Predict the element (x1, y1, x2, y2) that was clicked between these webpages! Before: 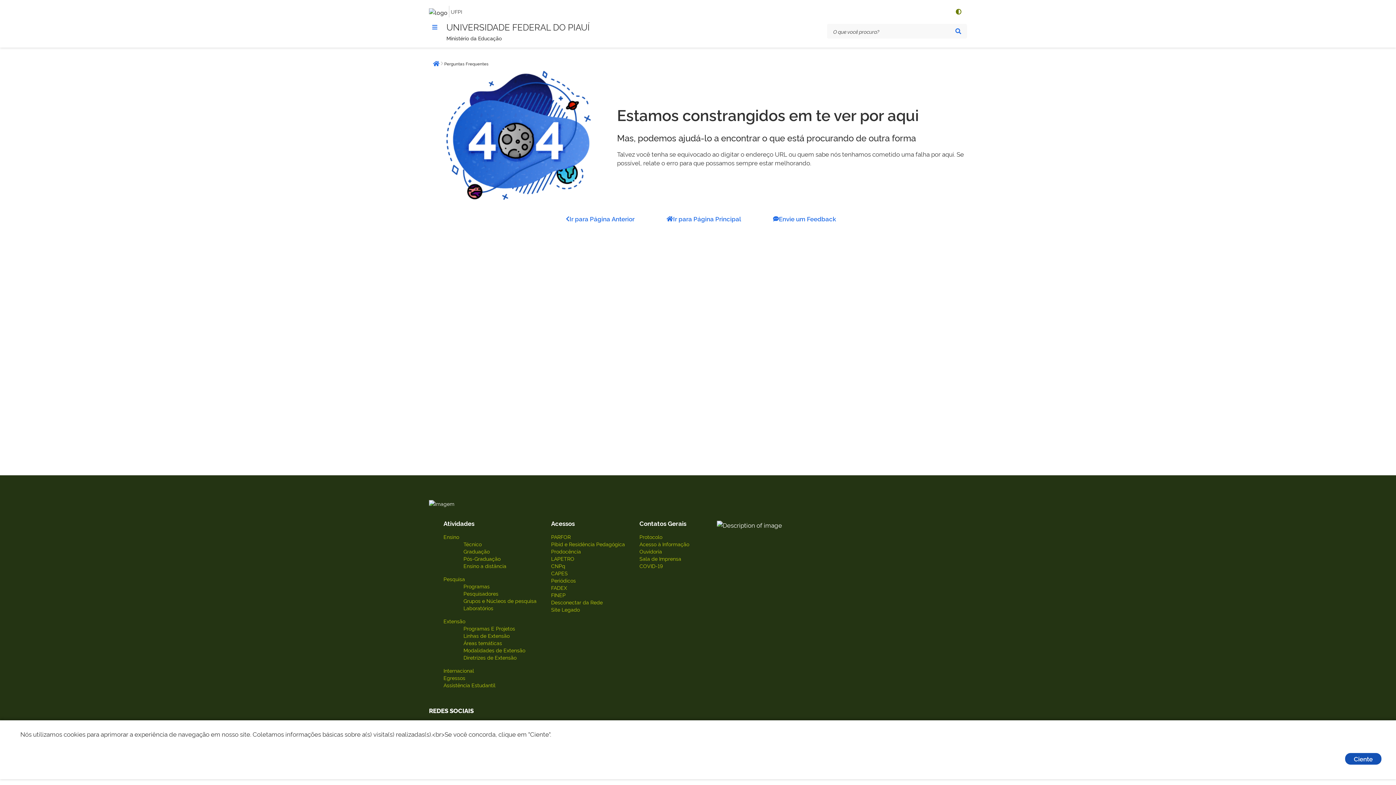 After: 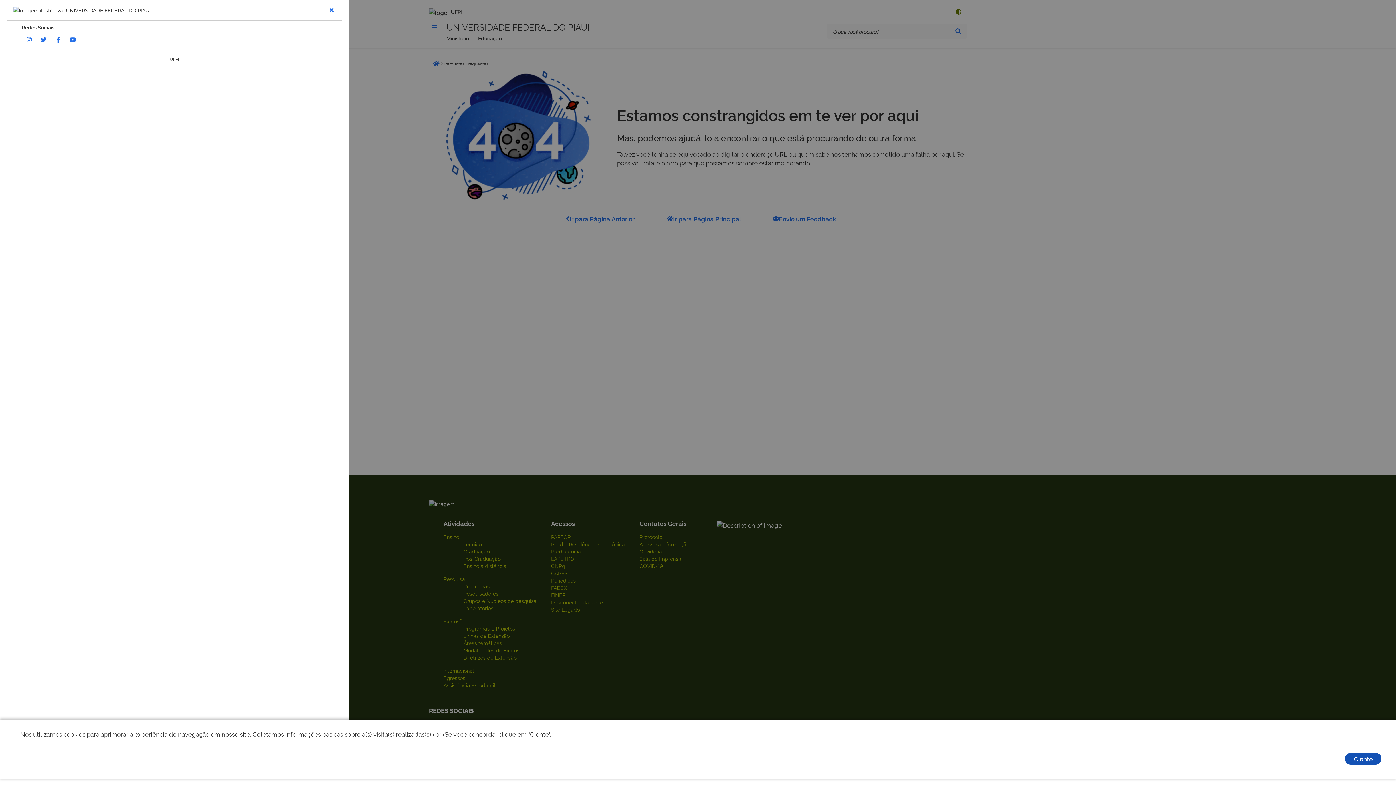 Action: bbox: (429, 21, 440, 33) label: Menu